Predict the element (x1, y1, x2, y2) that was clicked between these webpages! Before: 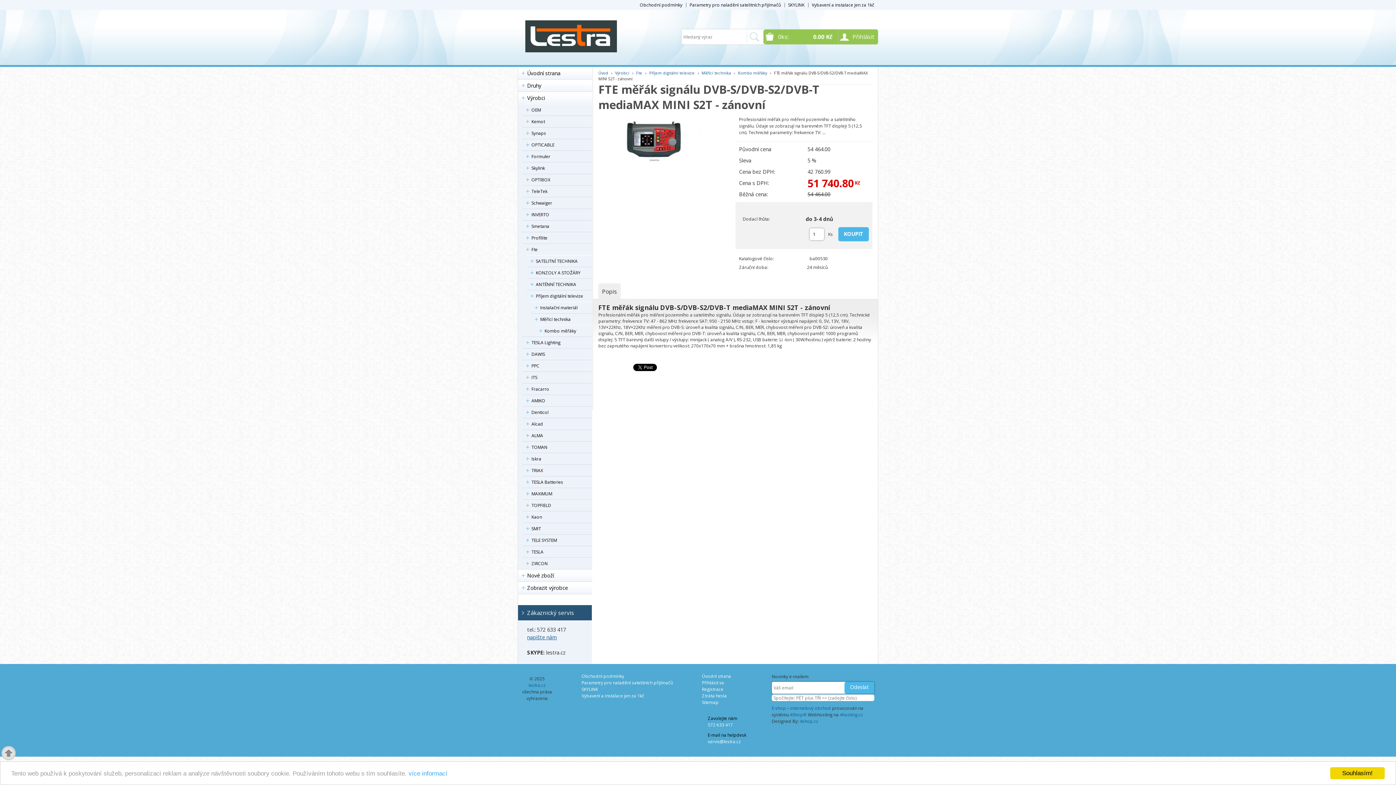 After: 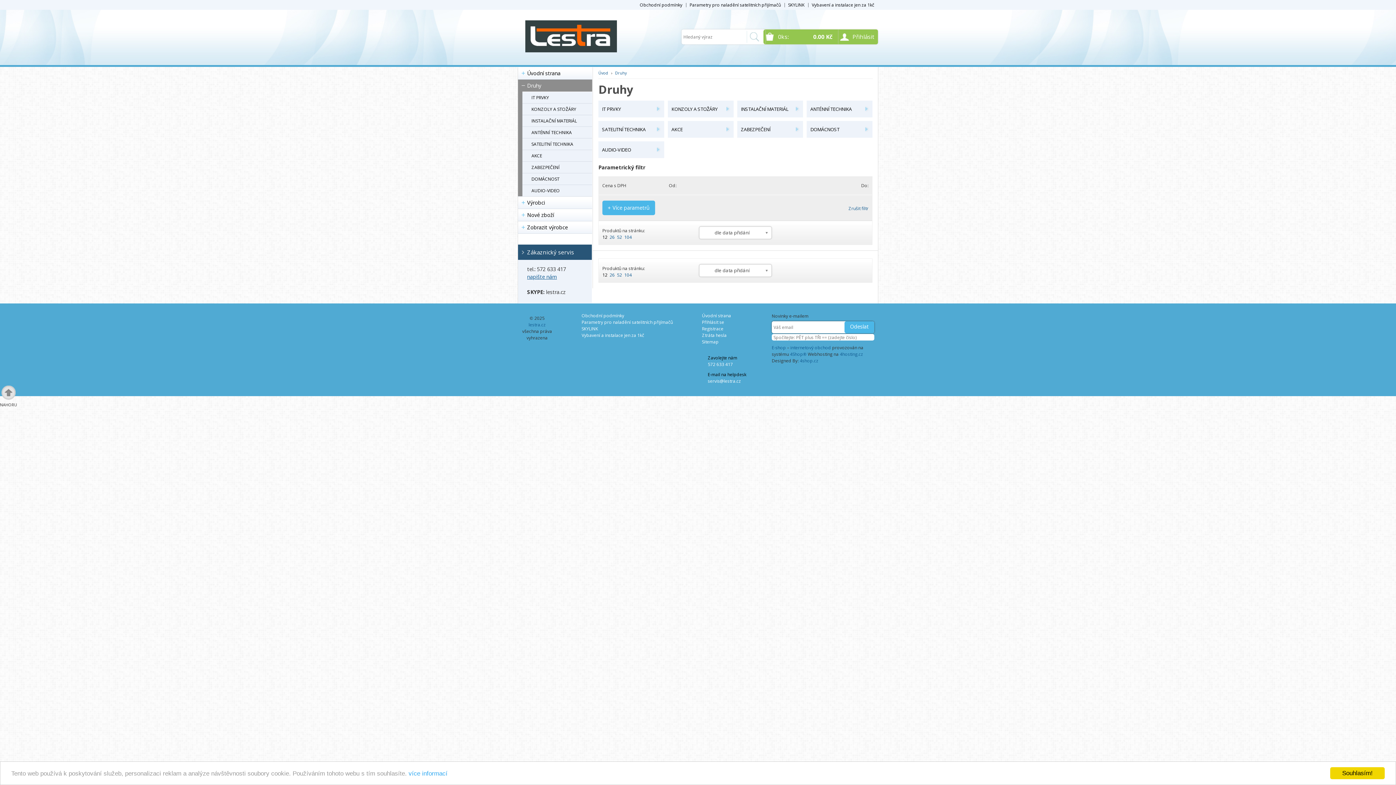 Action: label: Druhy bbox: (518, 79, 592, 91)